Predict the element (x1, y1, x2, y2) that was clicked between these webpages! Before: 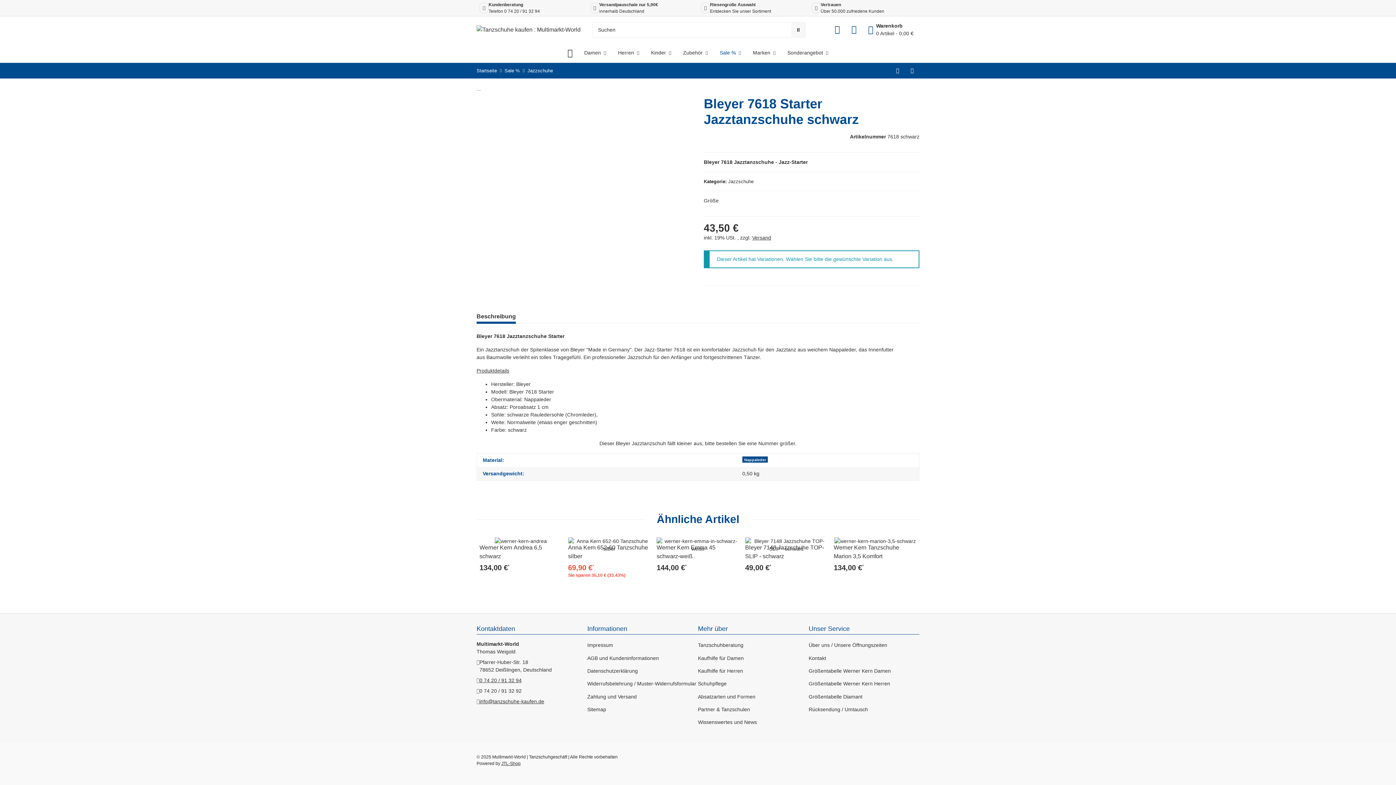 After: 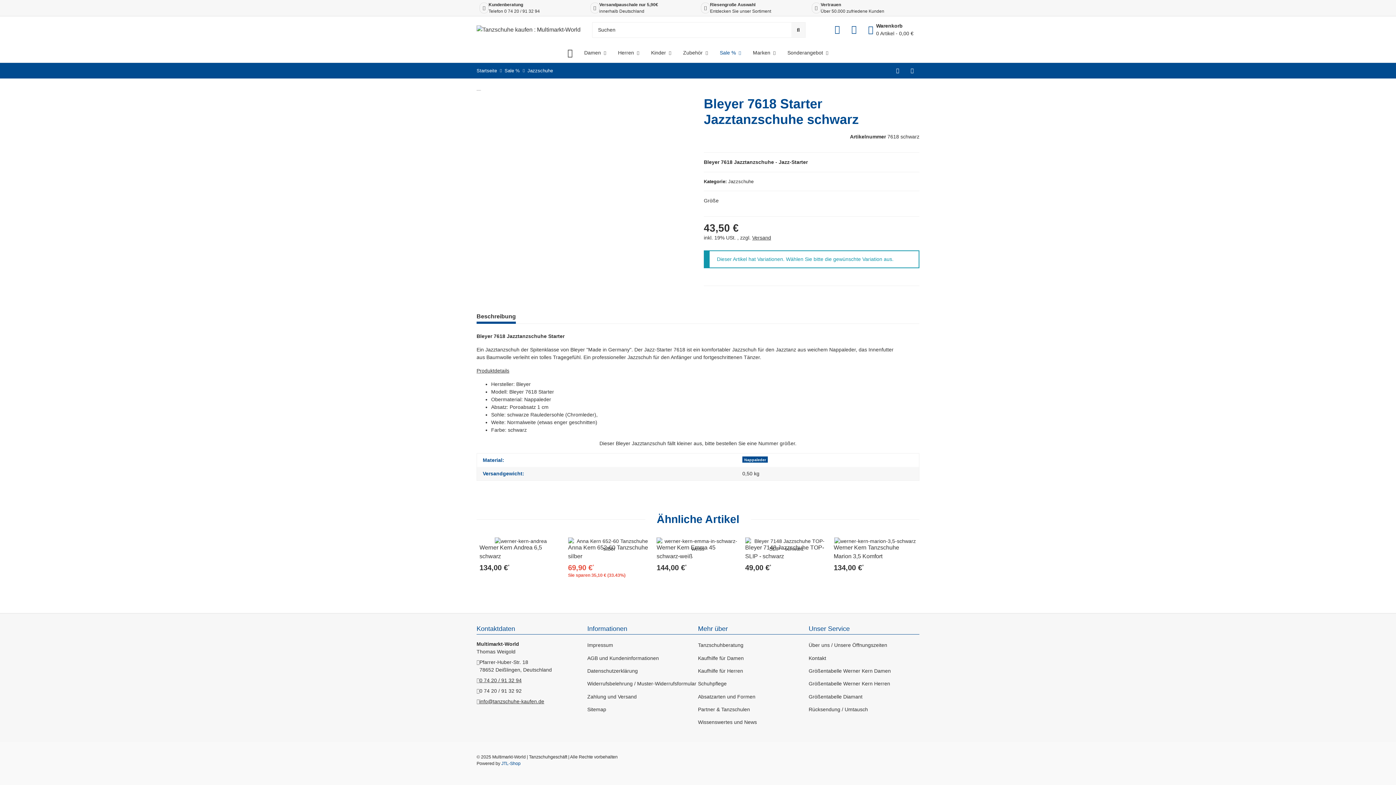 Action: bbox: (501, 761, 520, 766) label: JTL-Shop